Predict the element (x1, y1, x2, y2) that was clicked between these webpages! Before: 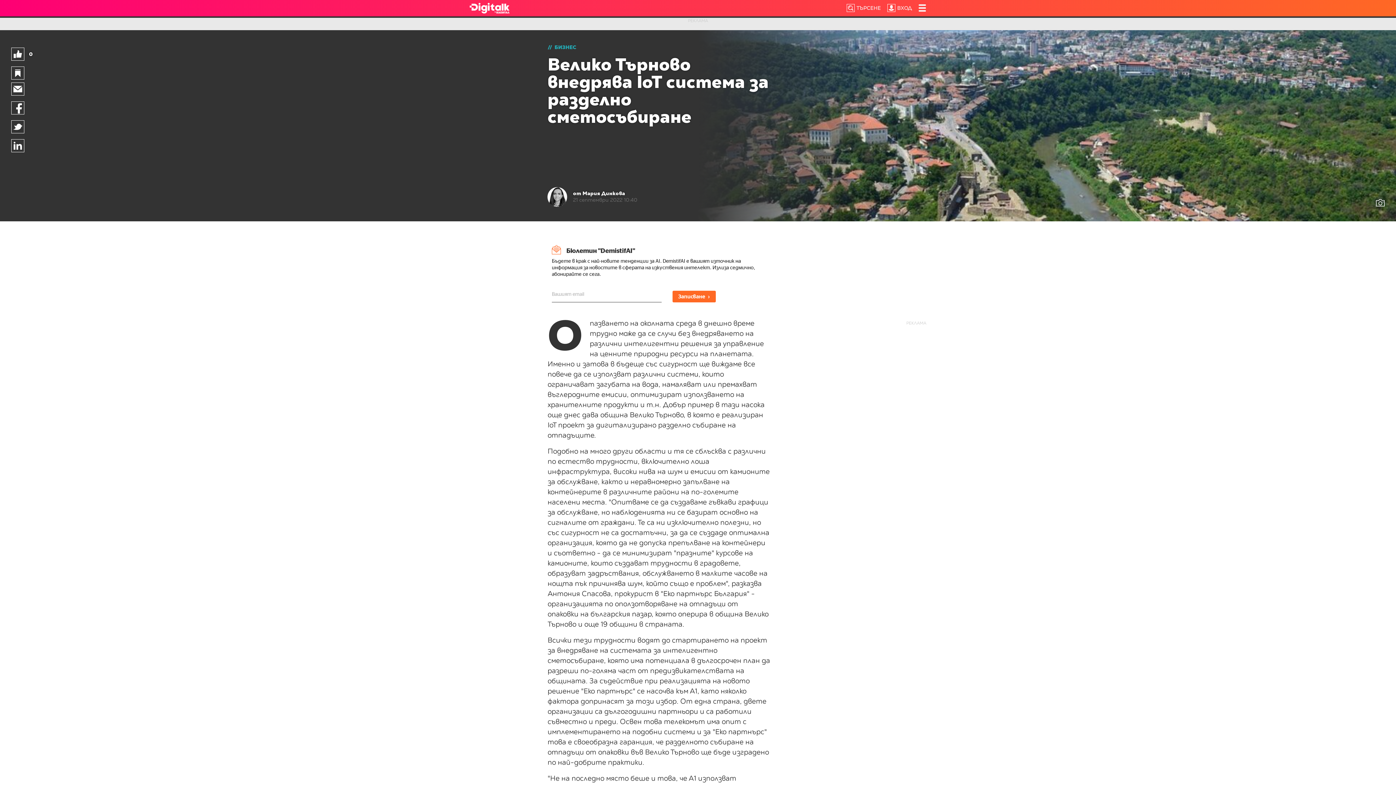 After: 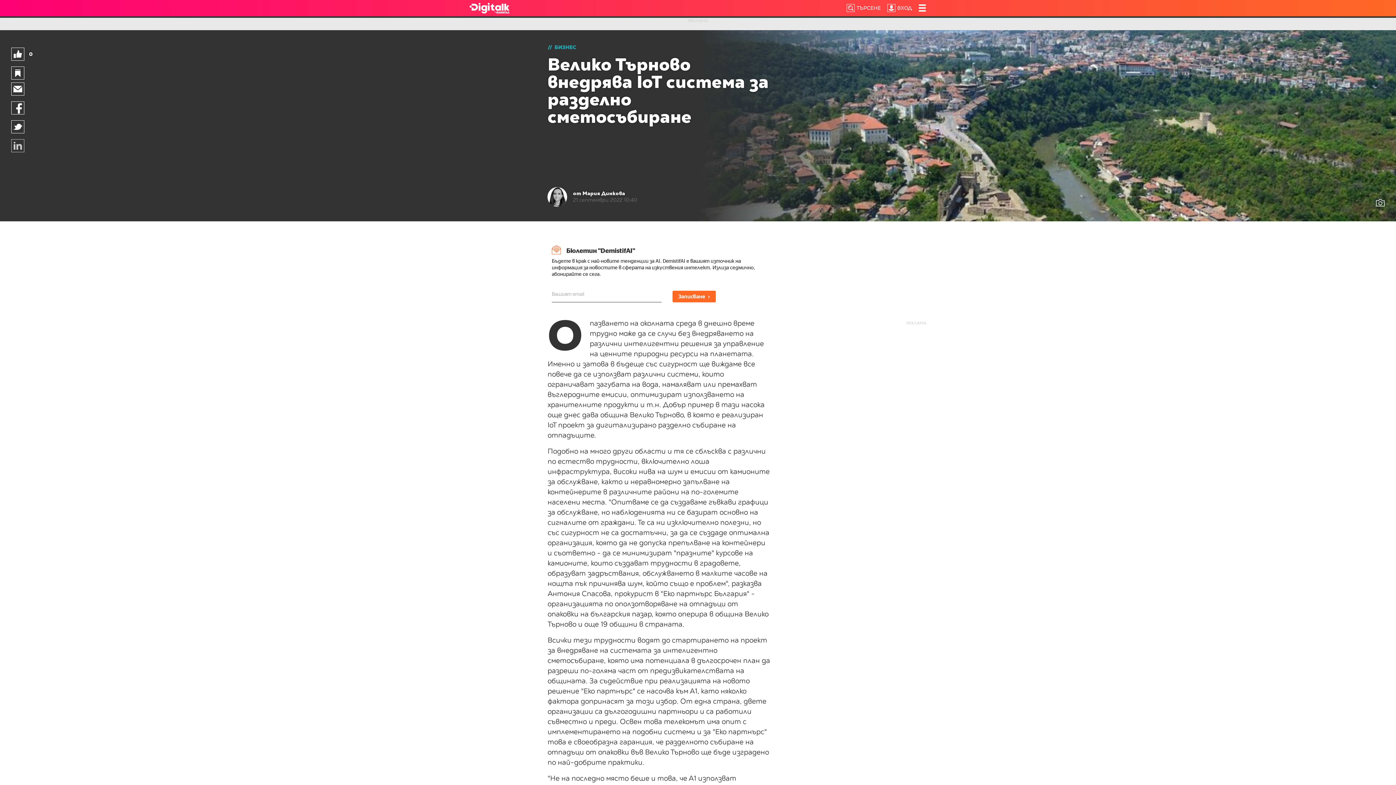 Action: label: Linkedin bbox: (11, 139, 39, 152)